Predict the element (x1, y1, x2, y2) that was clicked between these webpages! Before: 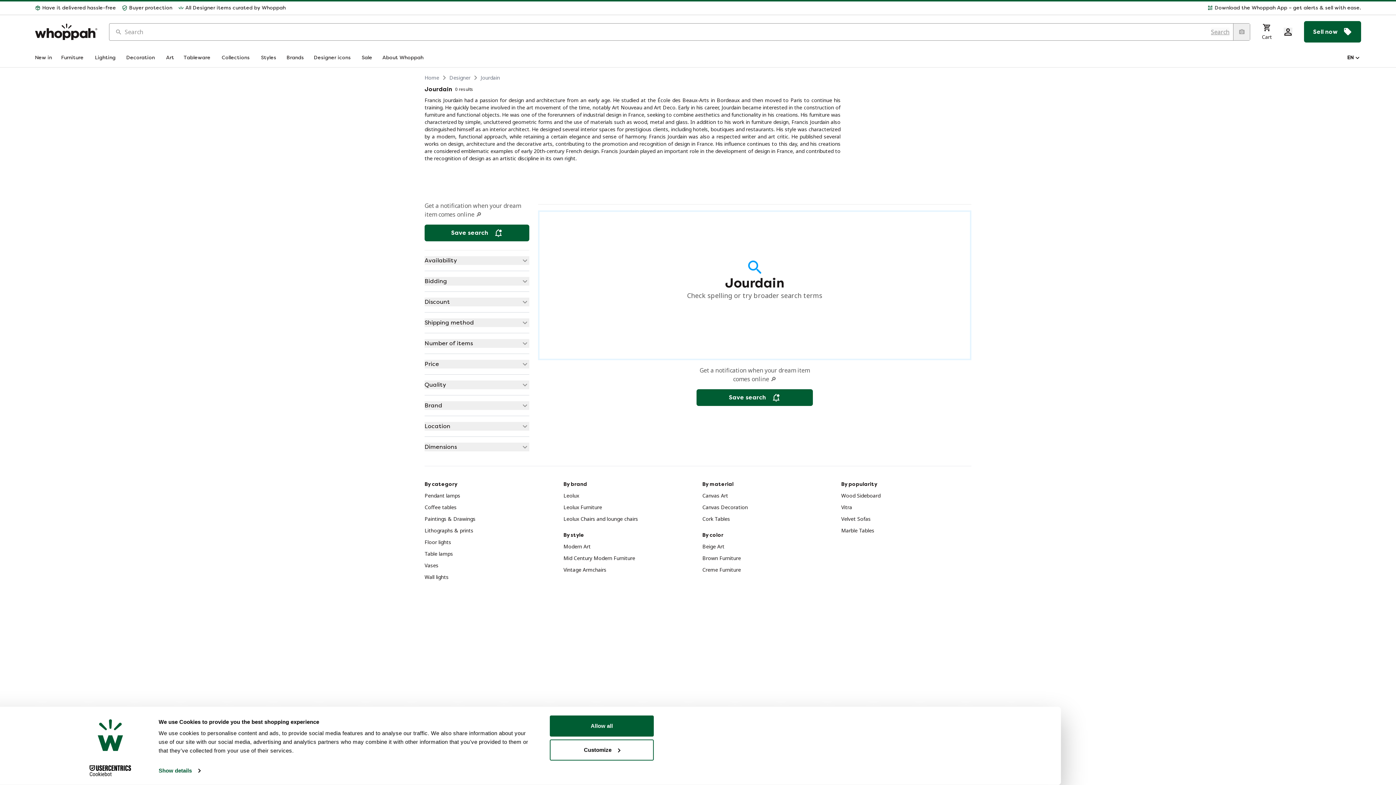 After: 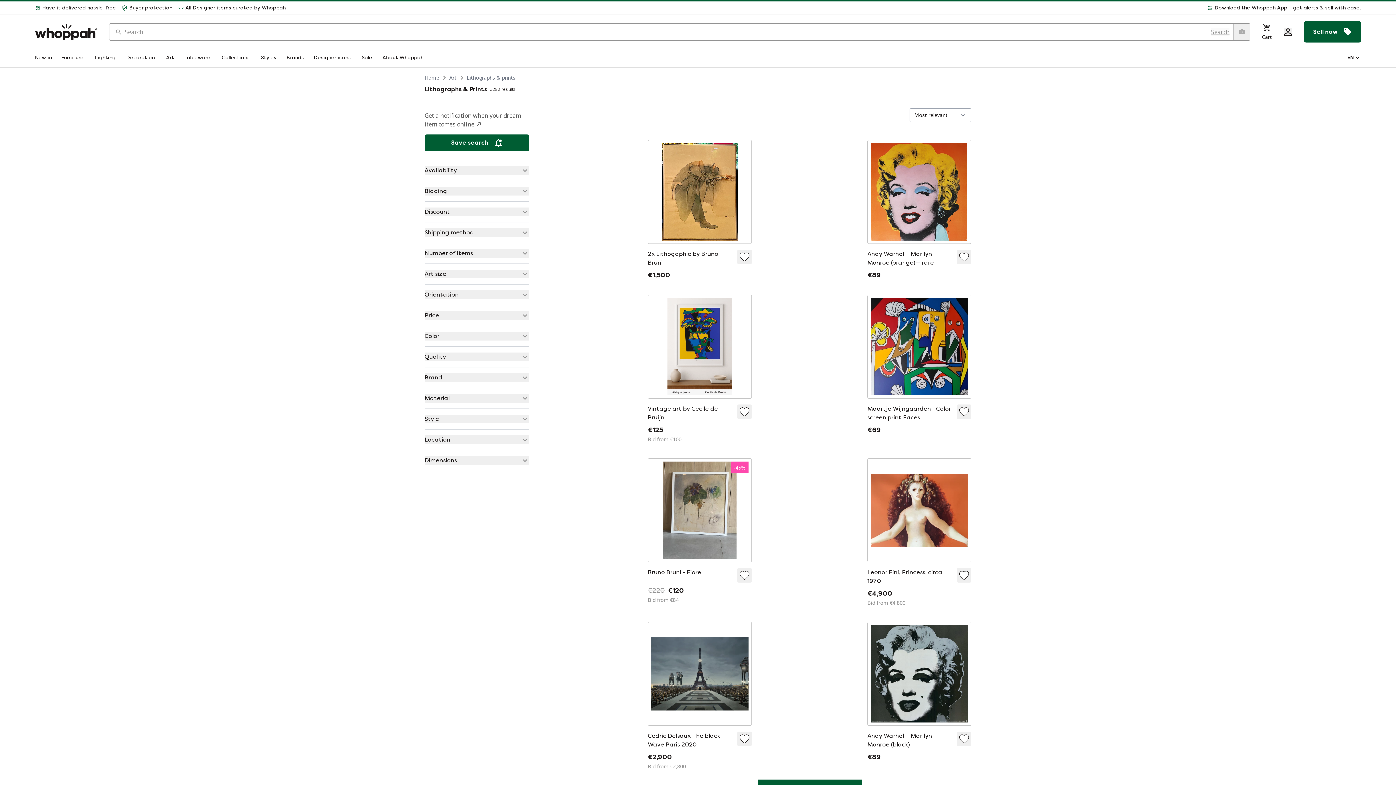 Action: bbox: (424, 527, 473, 534) label: Lithographs & prints